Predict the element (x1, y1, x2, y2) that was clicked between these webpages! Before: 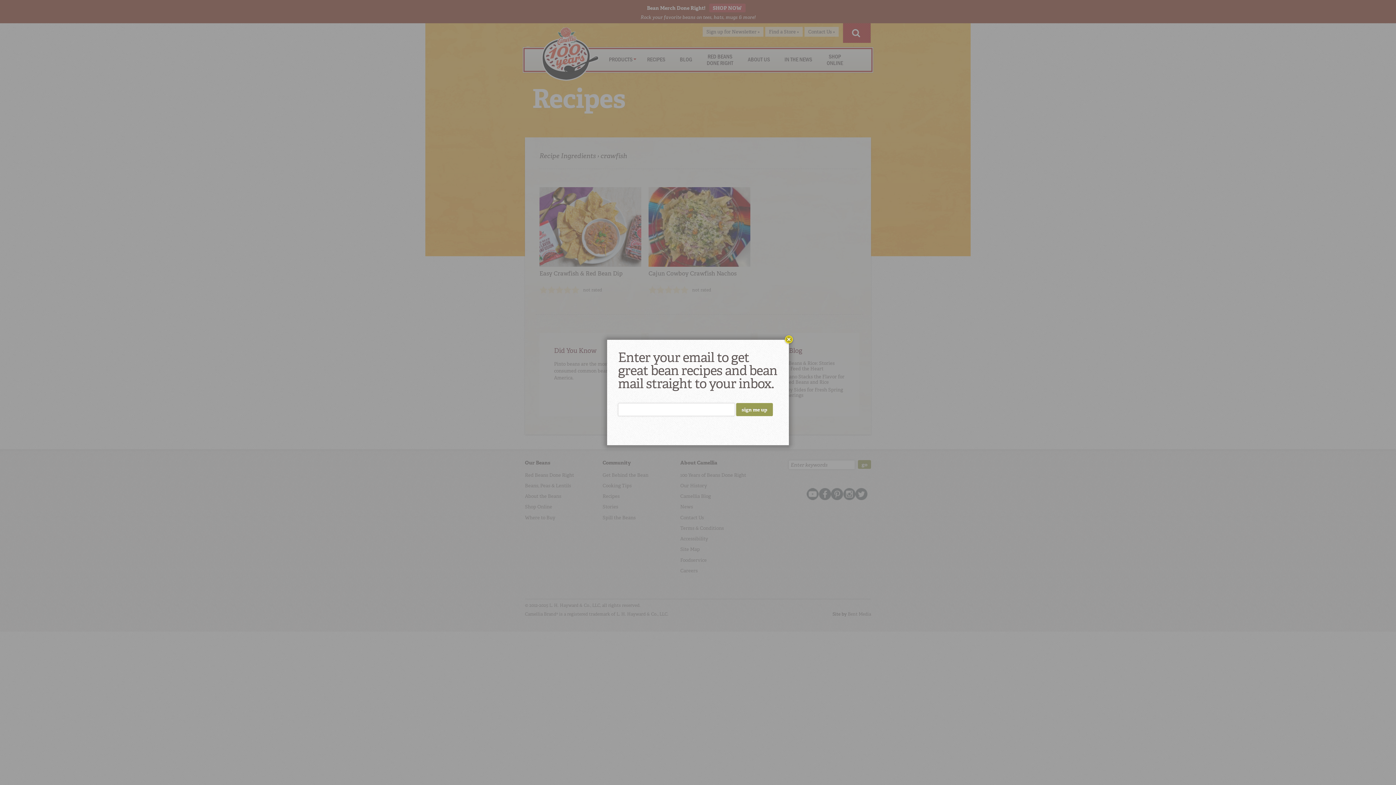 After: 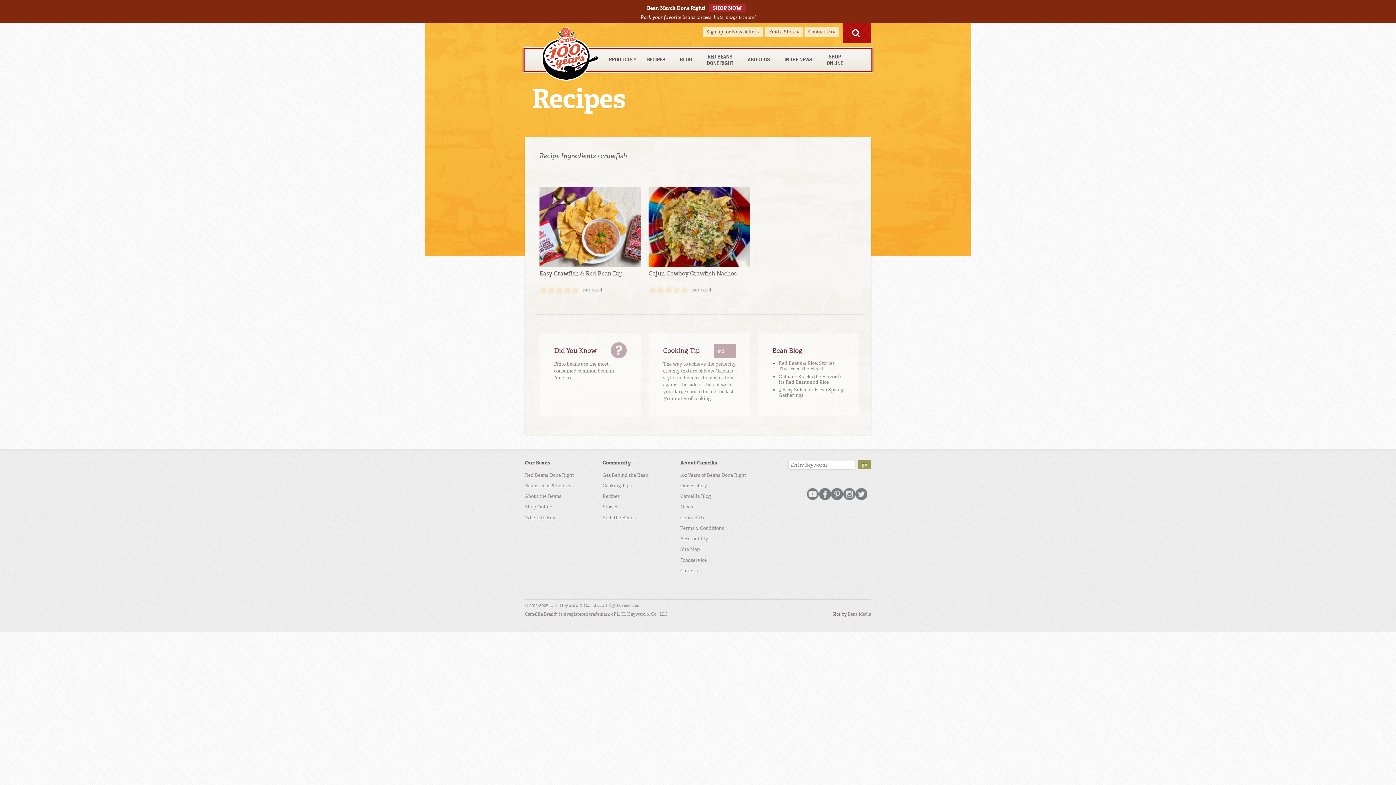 Action: bbox: (783, 334, 794, 345)